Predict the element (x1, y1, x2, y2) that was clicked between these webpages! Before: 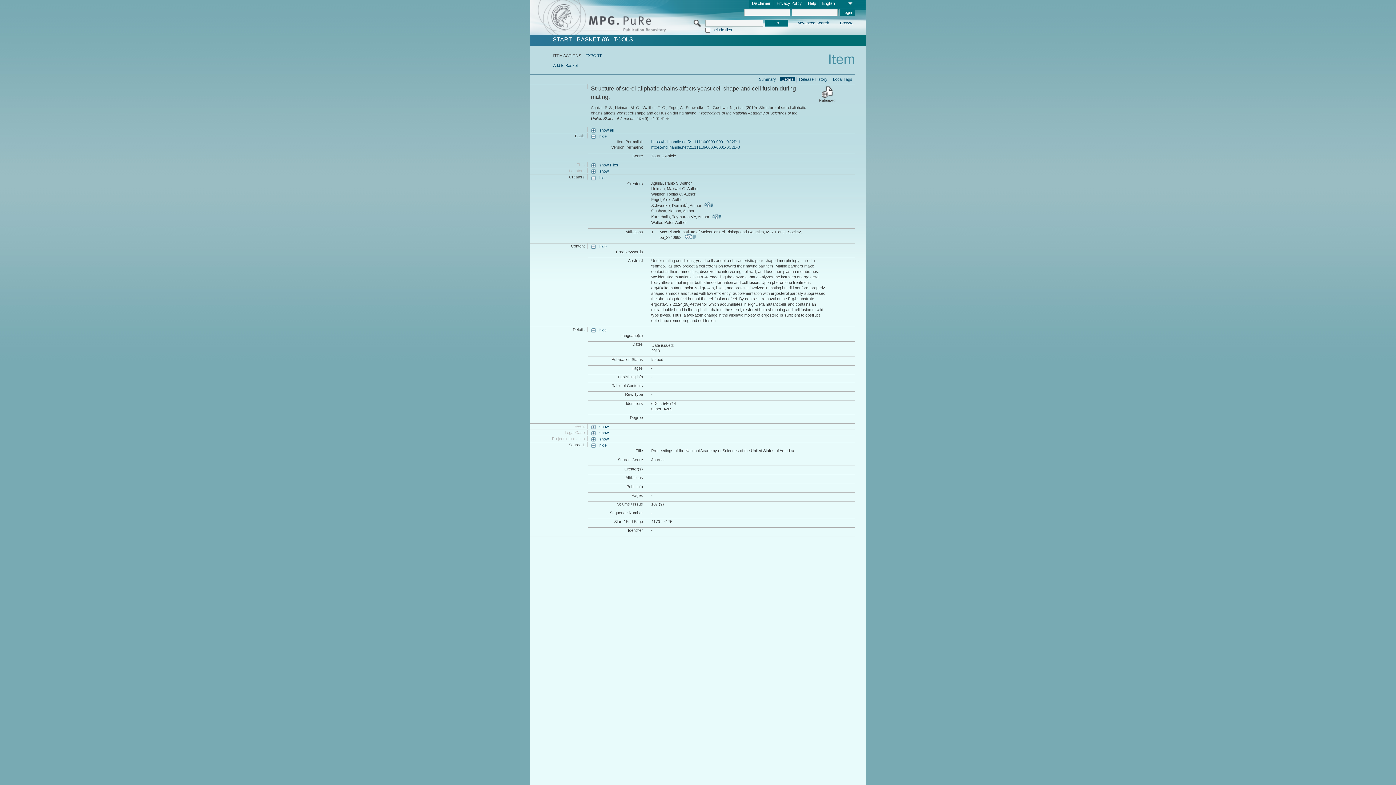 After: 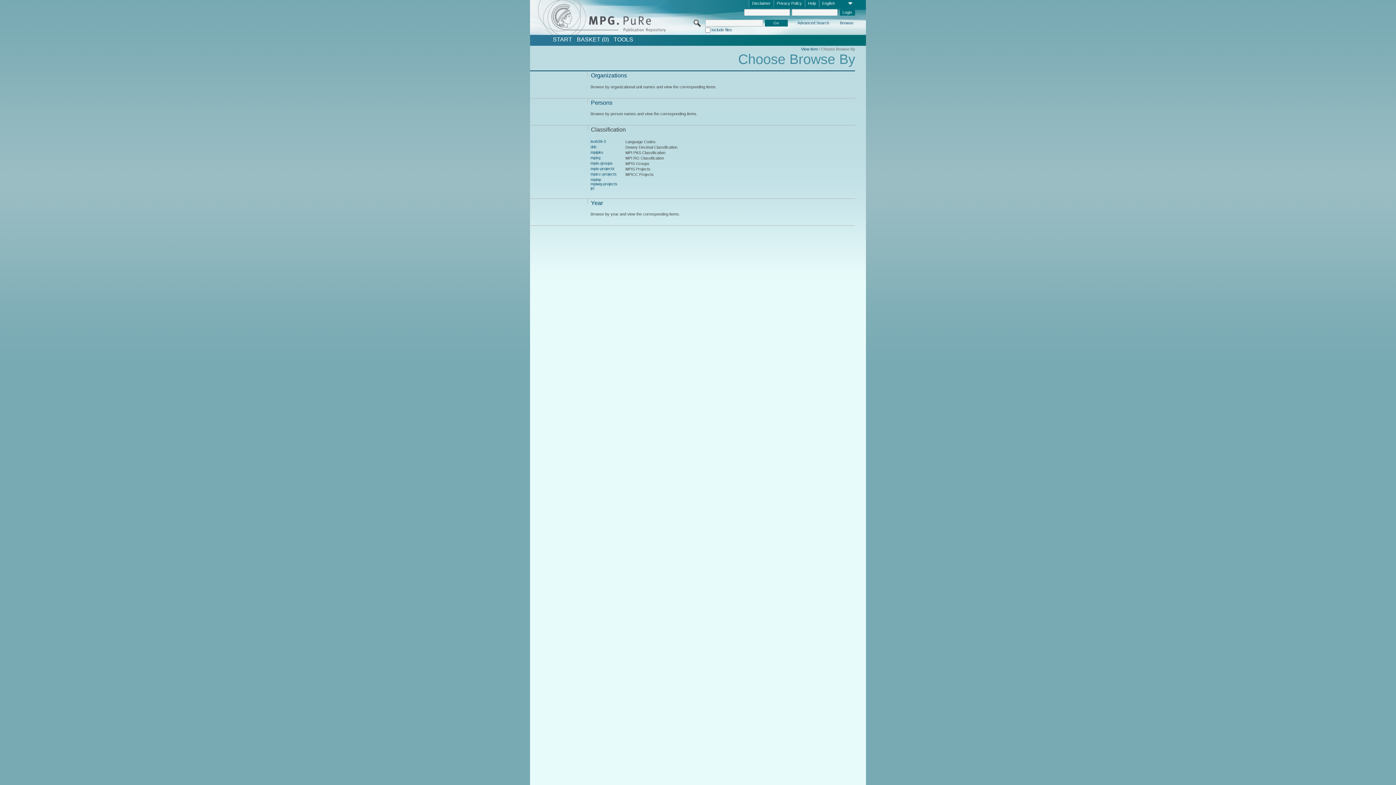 Action: bbox: (839, 20, 854, 26) label: Browse